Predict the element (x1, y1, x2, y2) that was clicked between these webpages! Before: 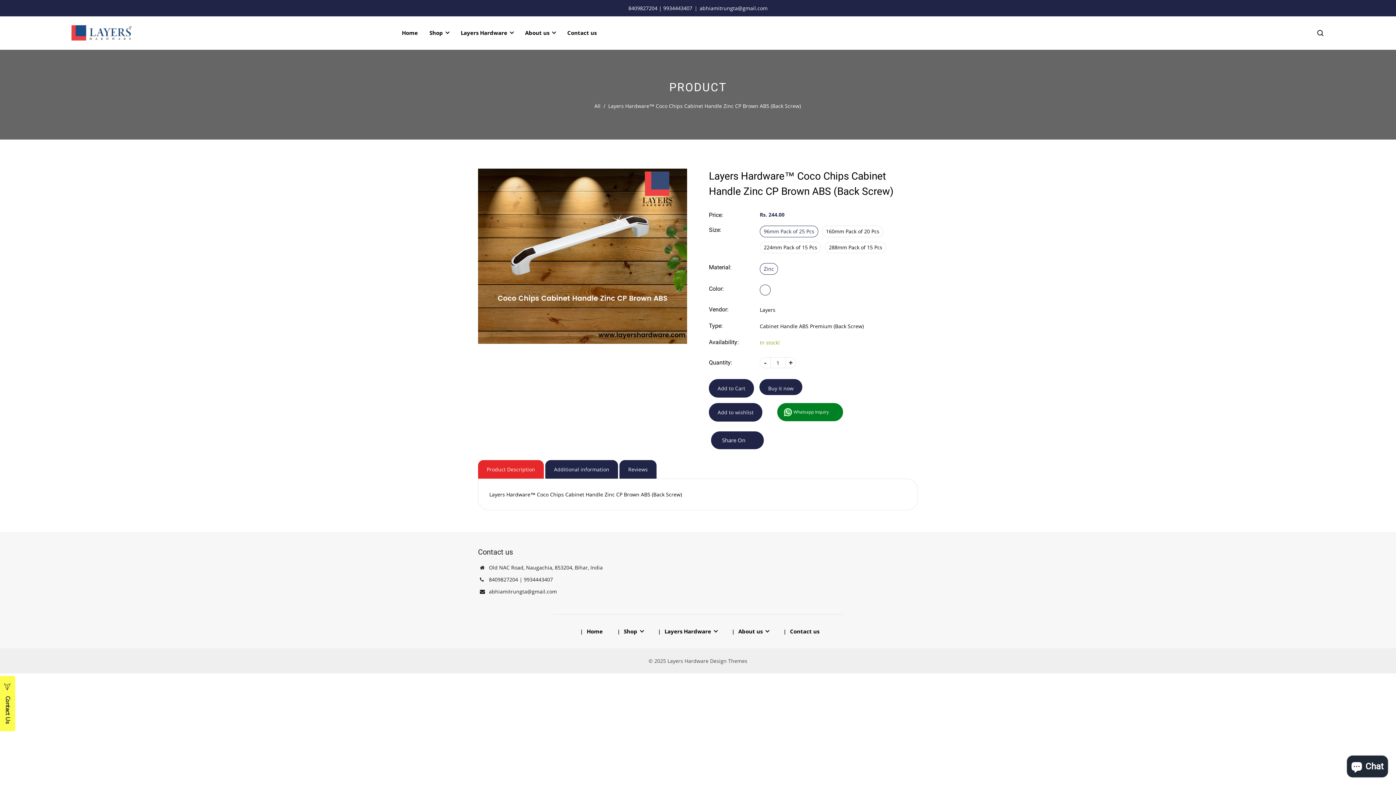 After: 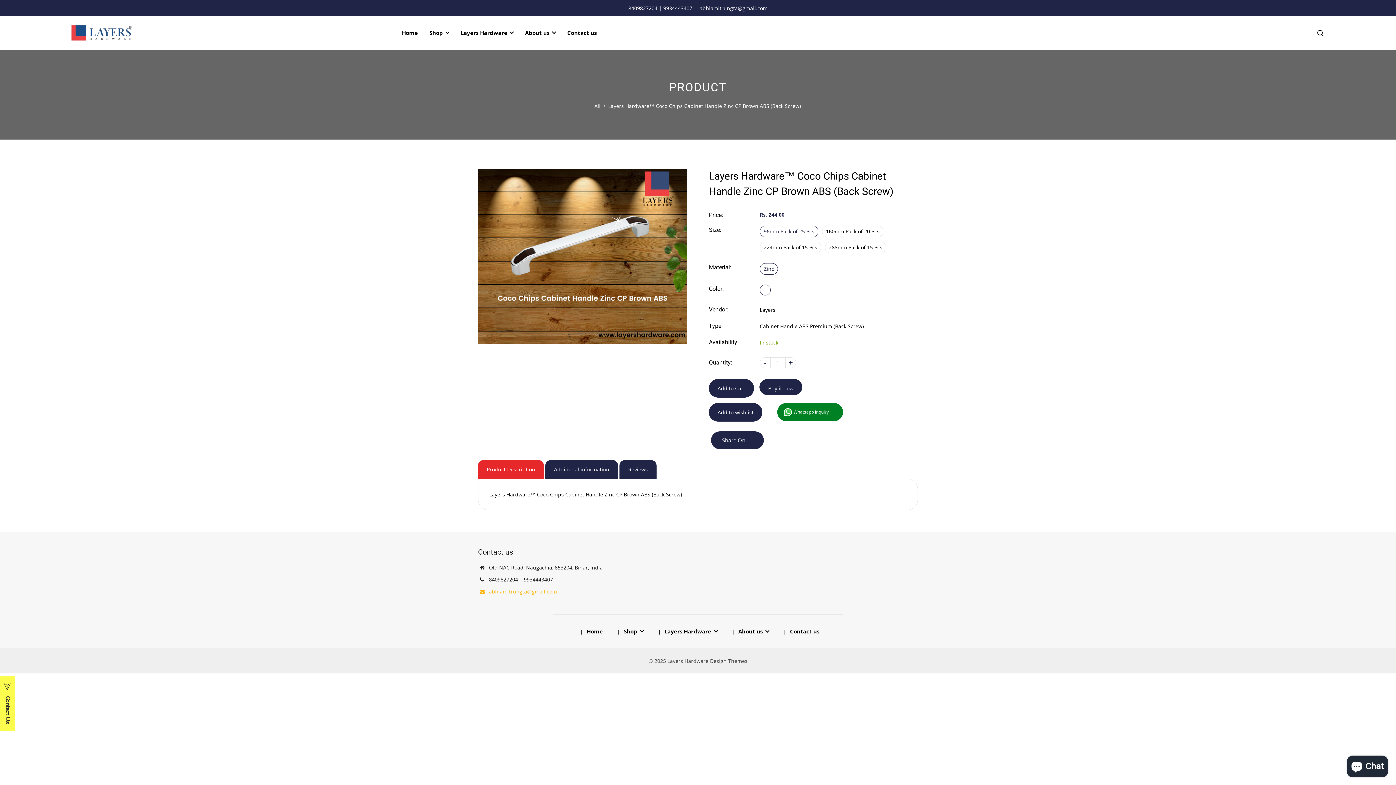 Action: bbox: (489, 588, 557, 595) label: abhiamitrungta@gmail.com